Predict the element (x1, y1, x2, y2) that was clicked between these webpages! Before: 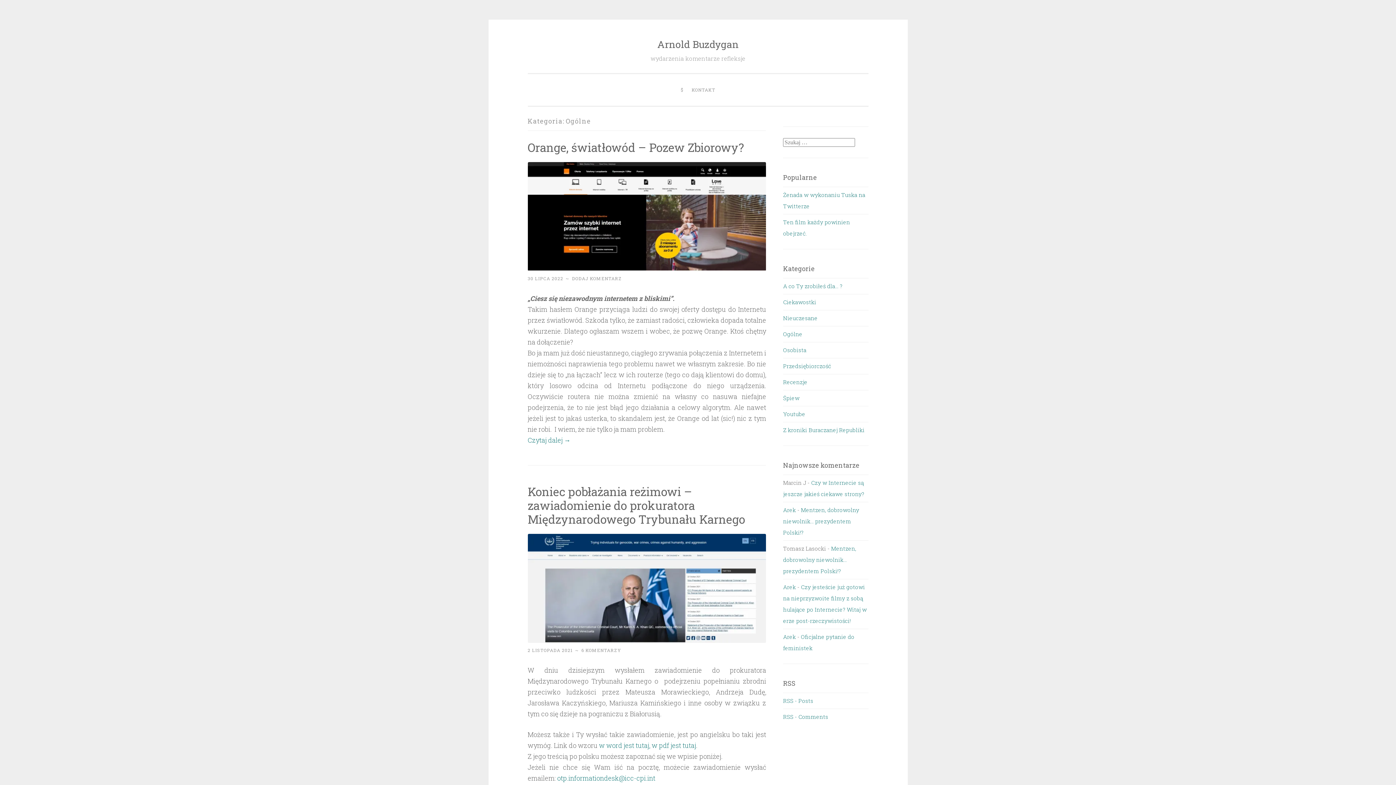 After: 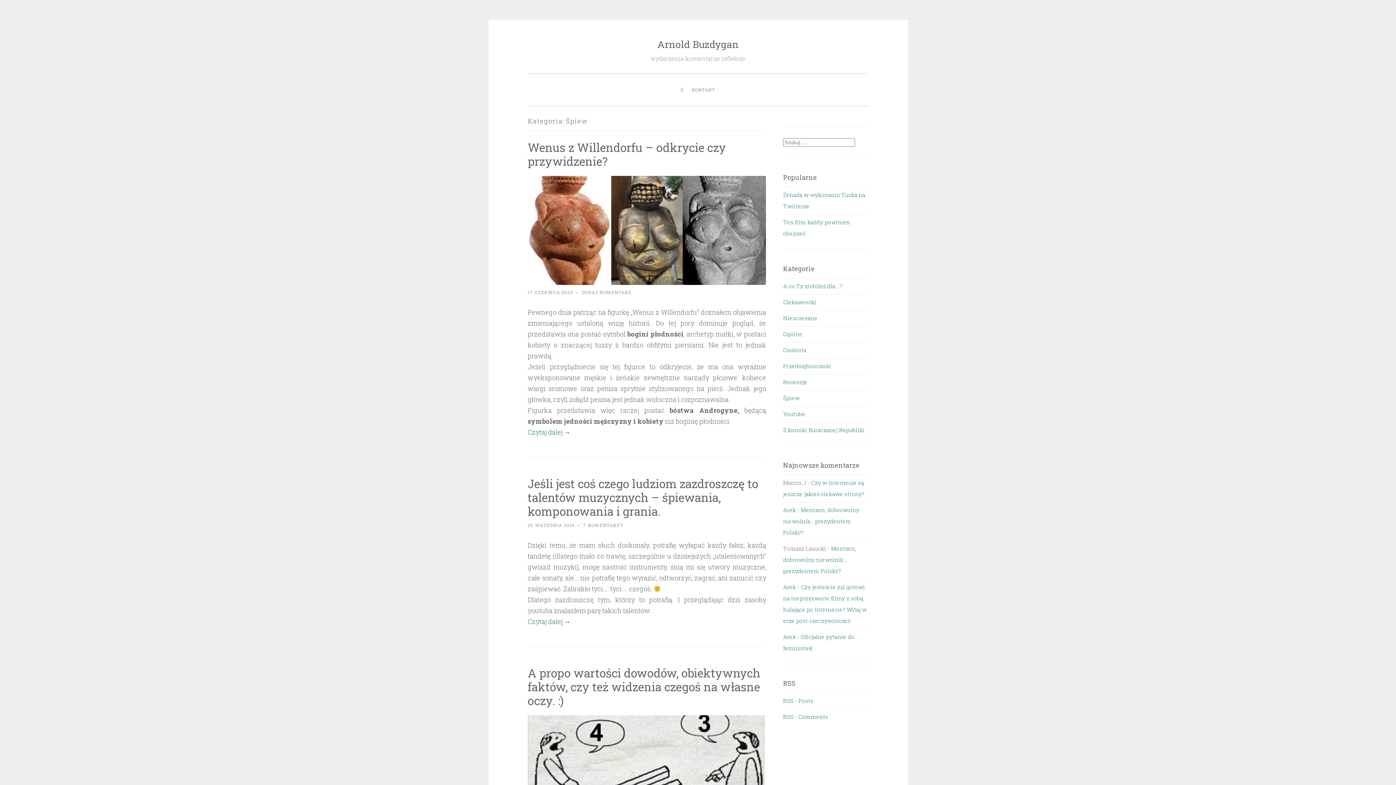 Action: bbox: (783, 394, 799, 401) label: Śpiew